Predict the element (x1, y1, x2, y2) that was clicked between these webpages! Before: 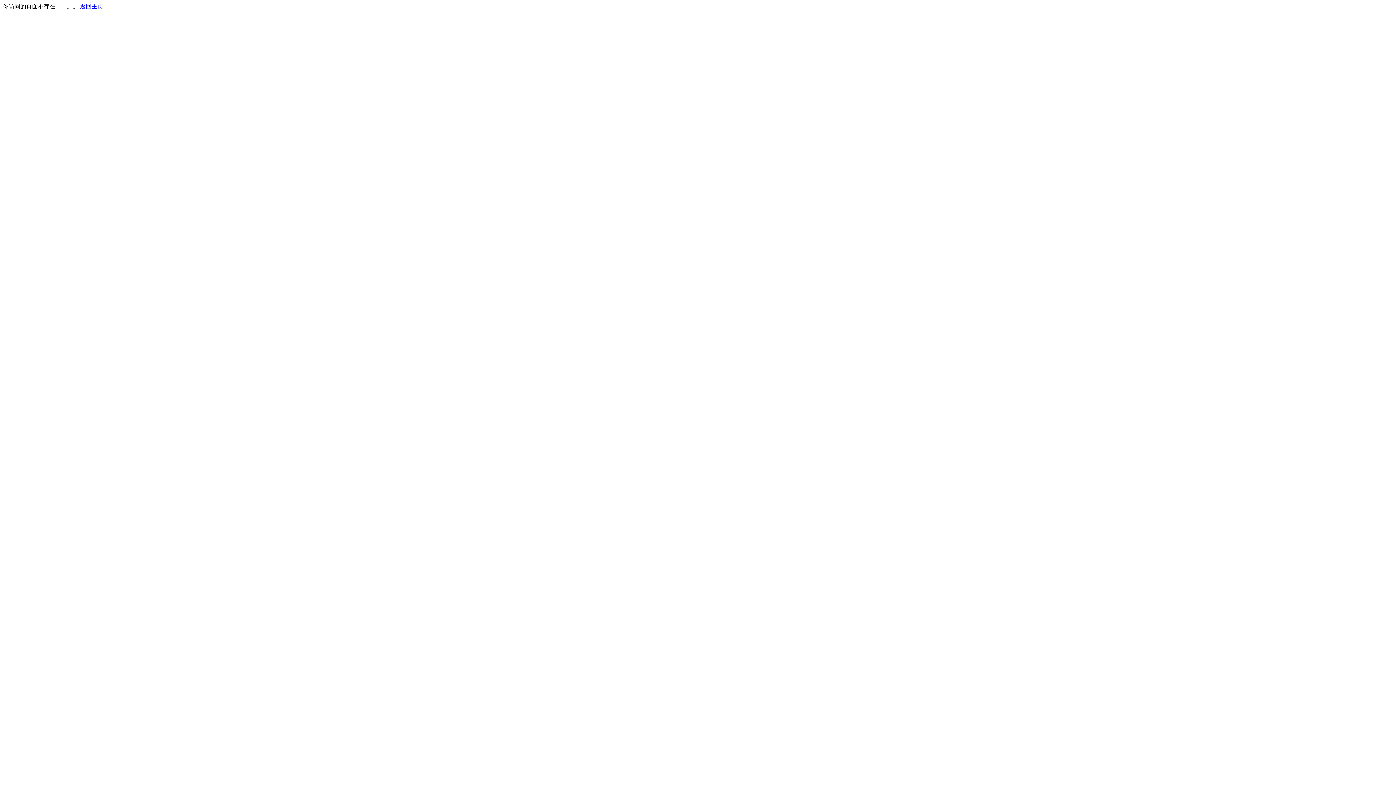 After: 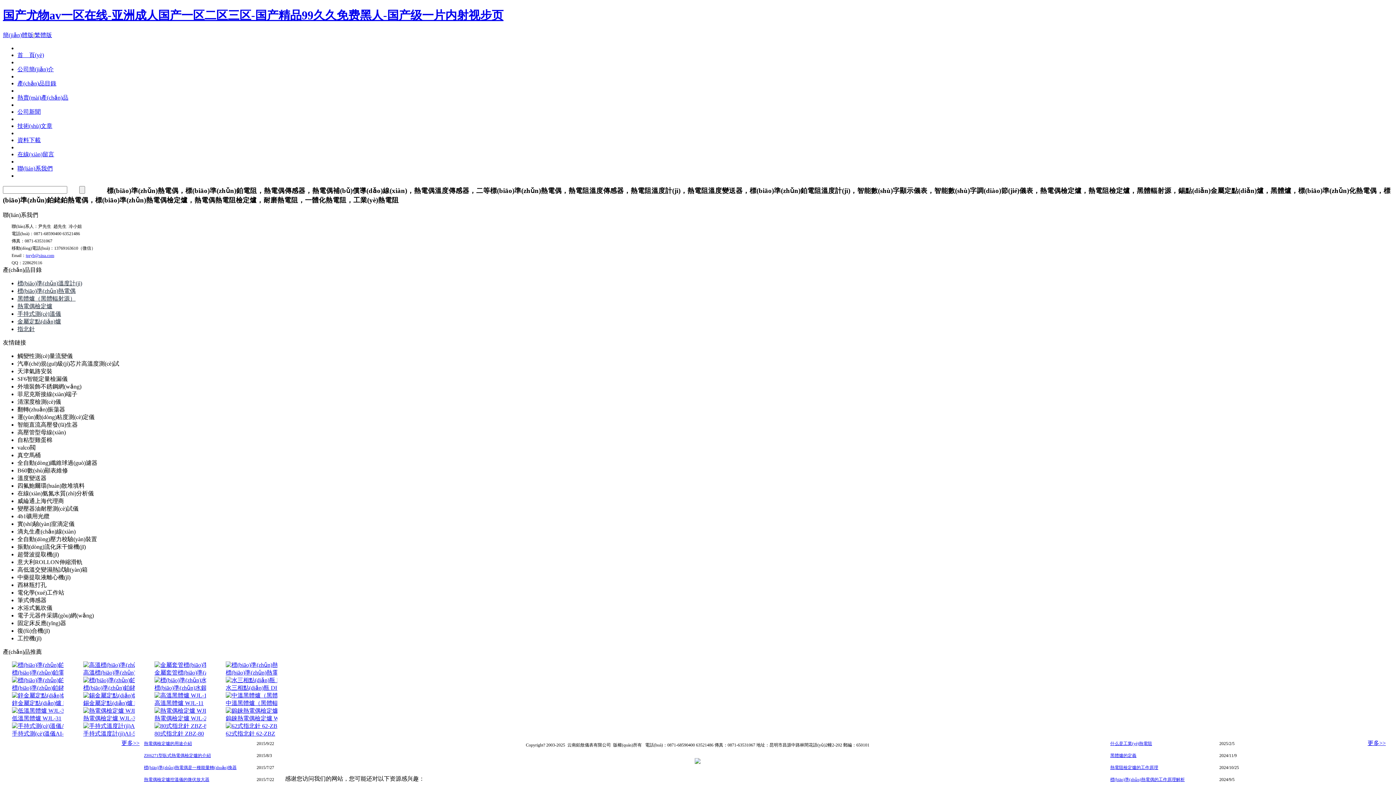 Action: label: 返回主页 bbox: (80, 3, 103, 9)